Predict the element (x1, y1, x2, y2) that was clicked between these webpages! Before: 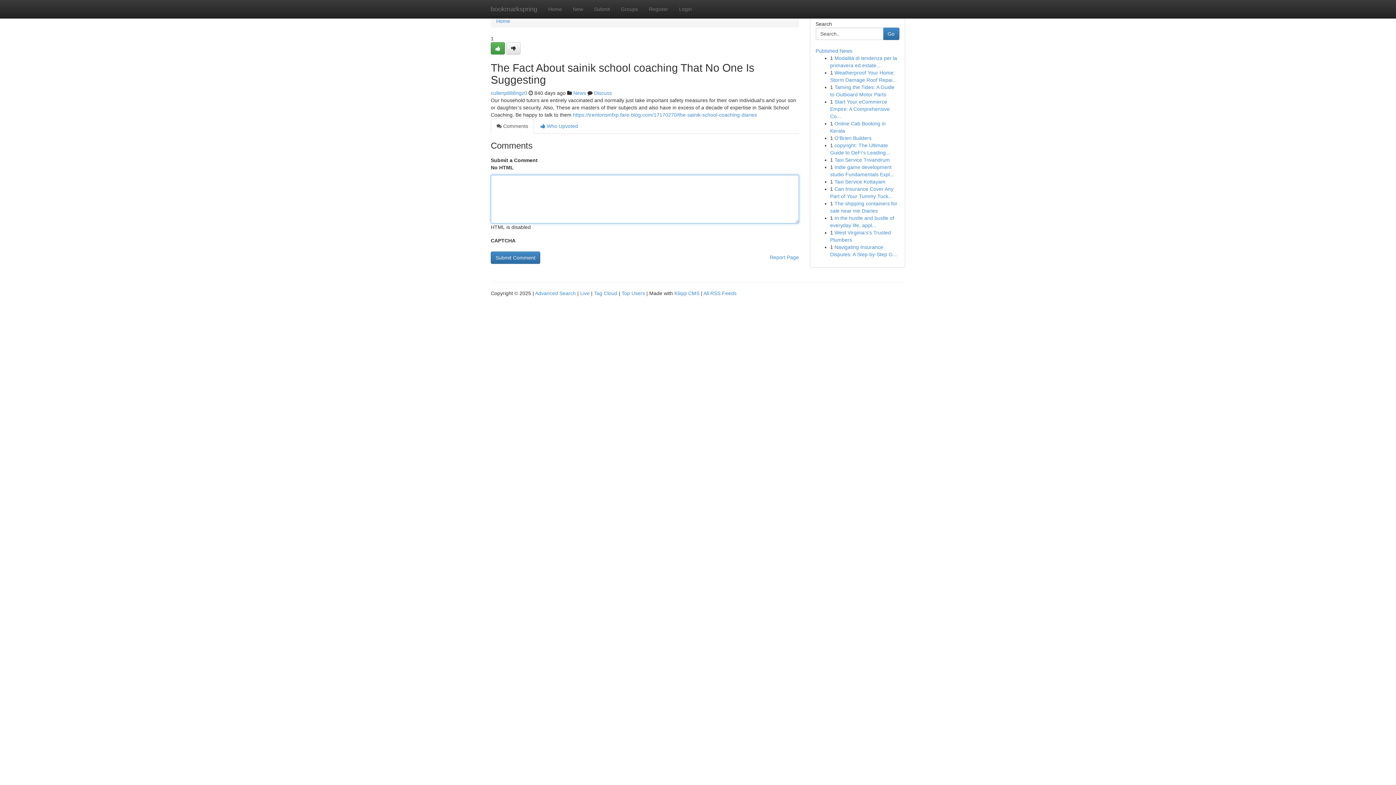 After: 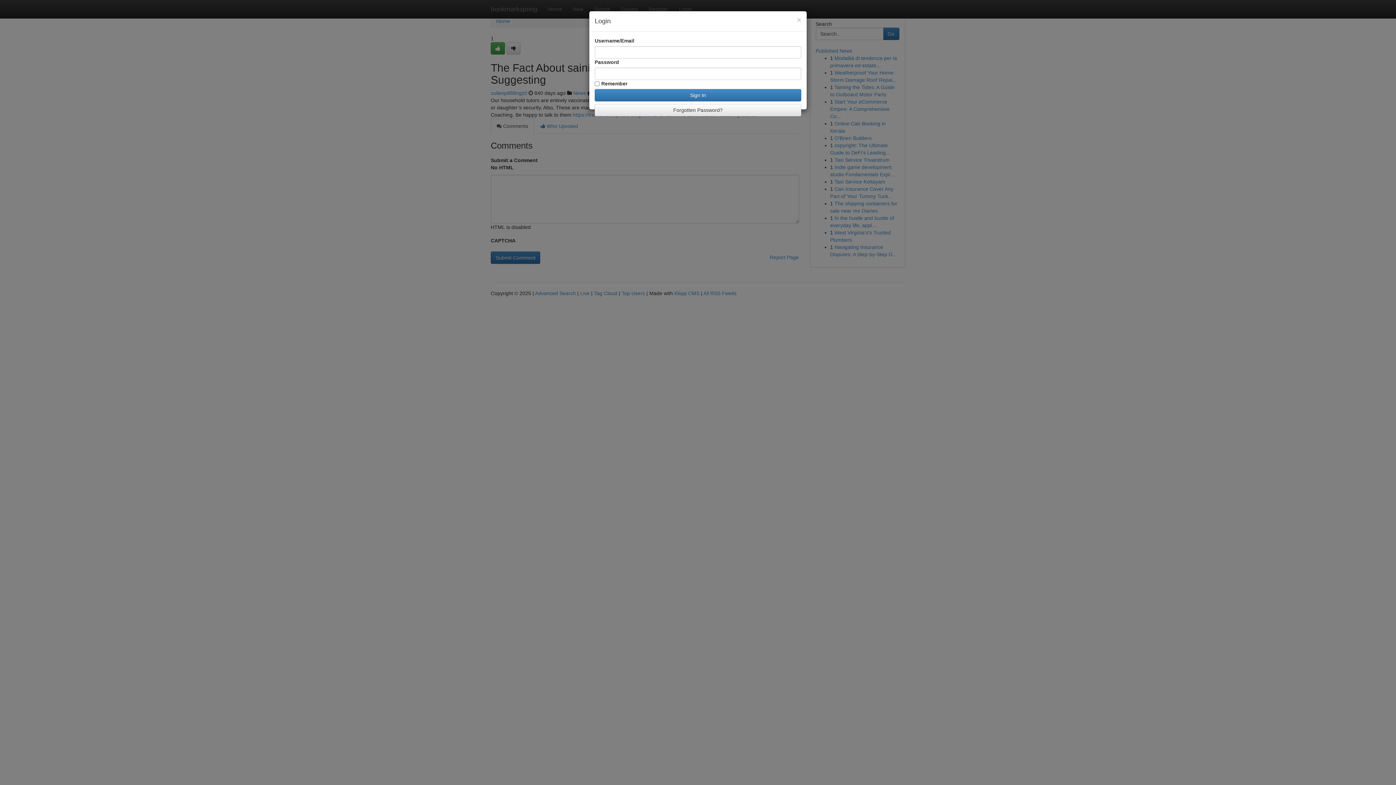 Action: label: Login bbox: (673, 0, 697, 18)